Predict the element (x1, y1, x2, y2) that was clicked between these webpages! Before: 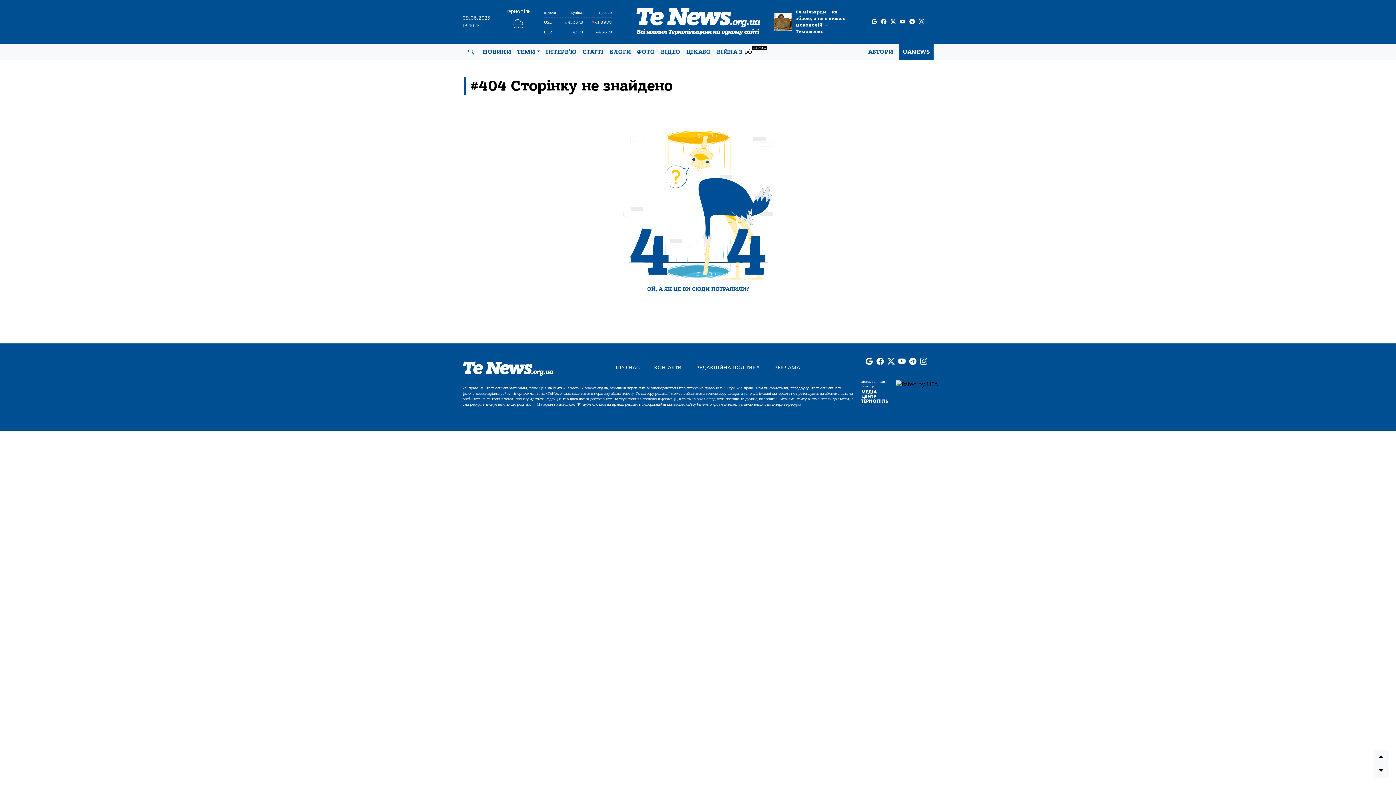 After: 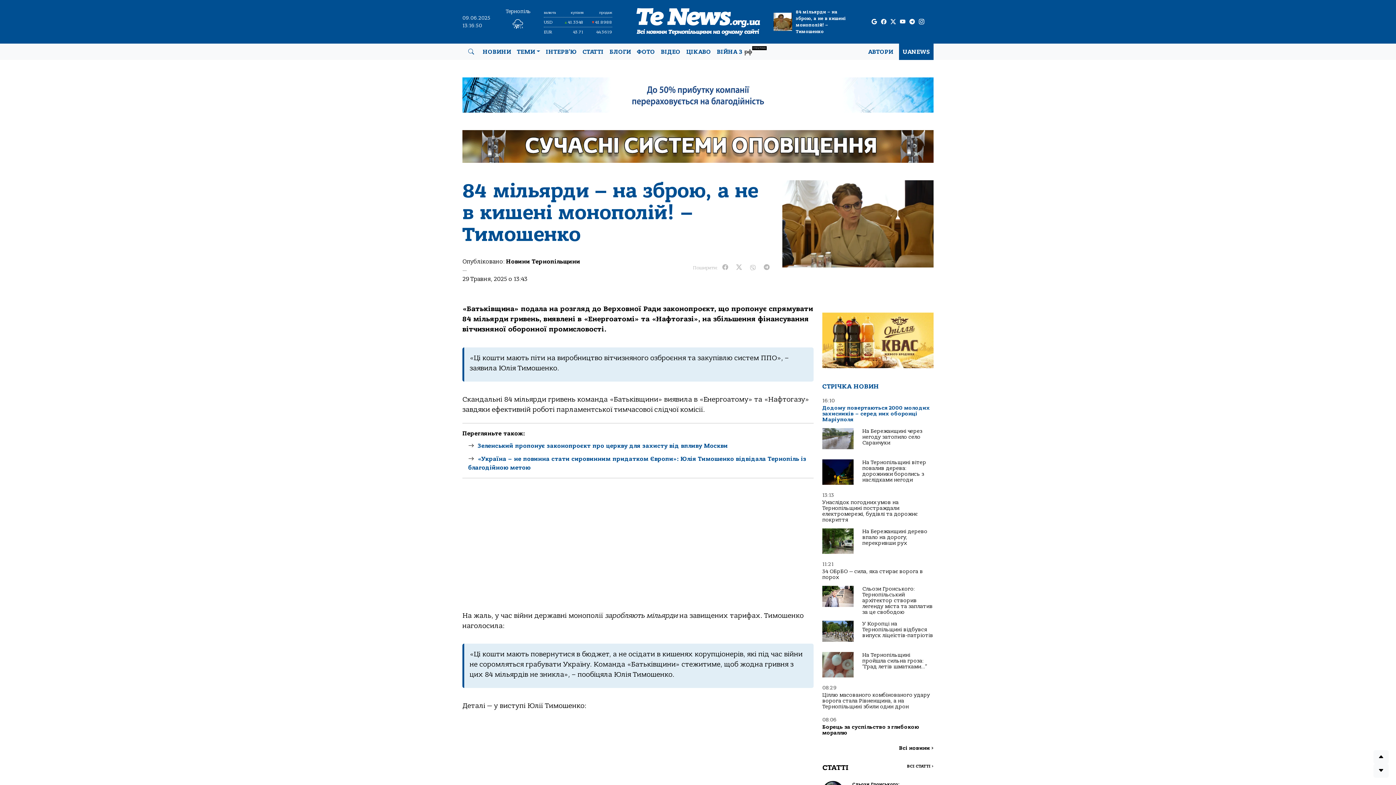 Action: bbox: (796, 8, 855, 34) label: 84 мільярди – на зброю, а не в кишені монополій! – Тимошенко